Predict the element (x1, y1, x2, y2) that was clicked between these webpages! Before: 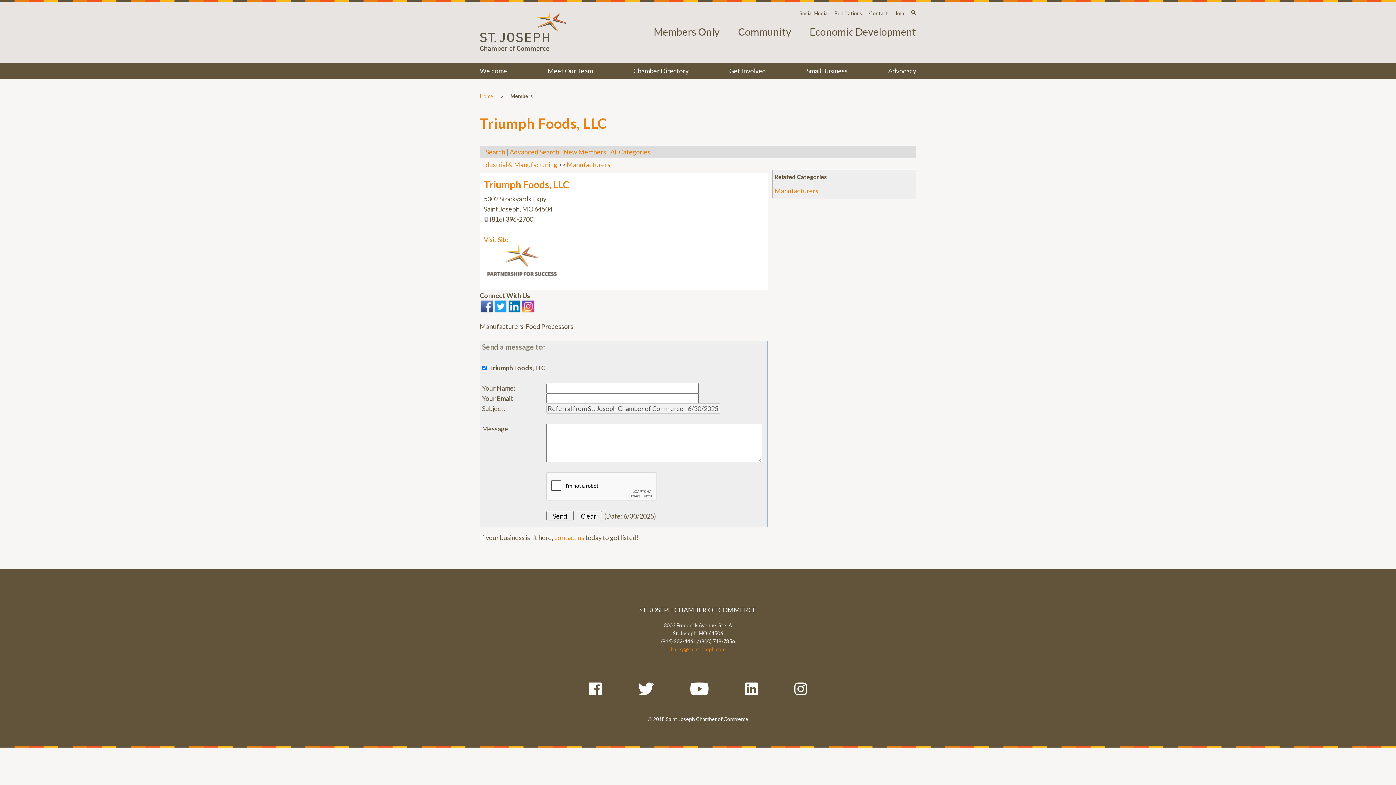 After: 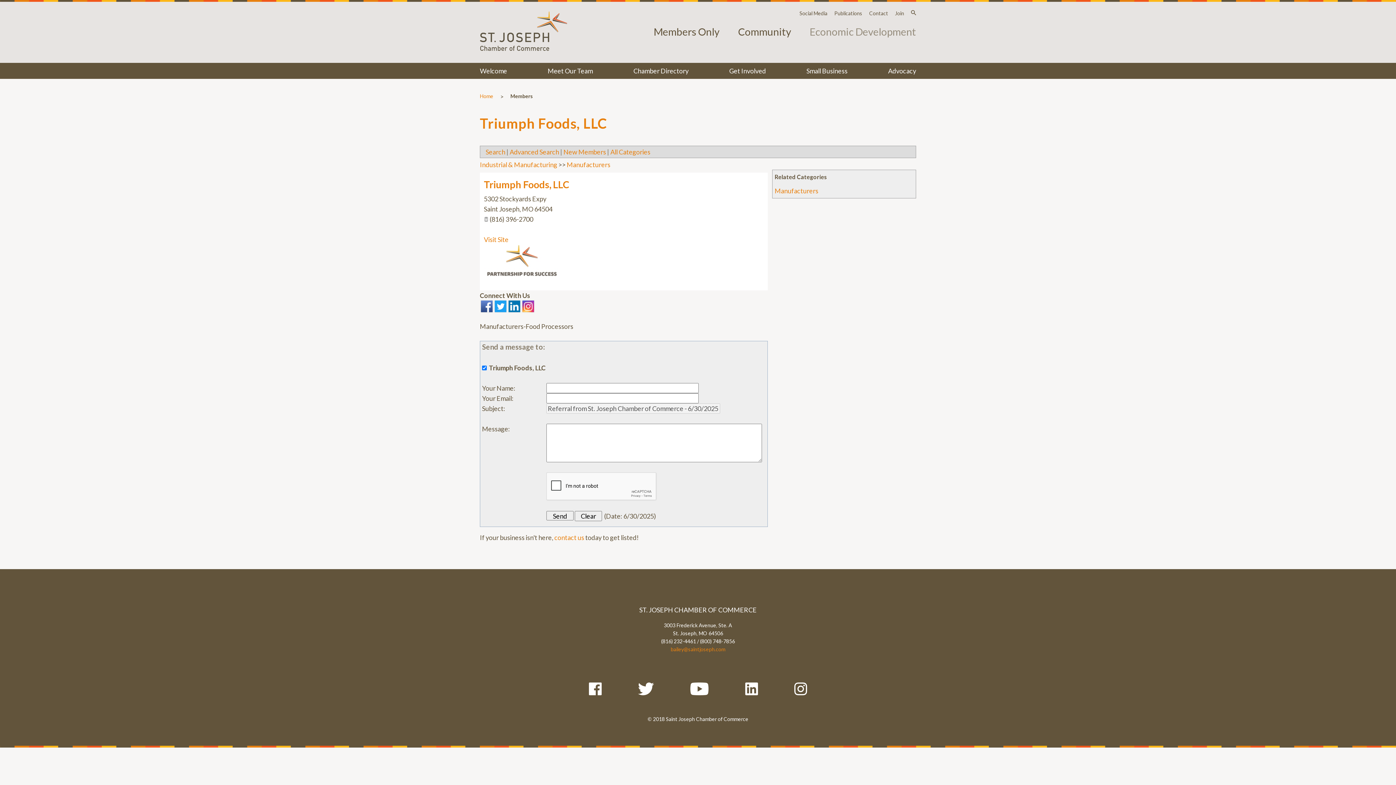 Action: label: Economic Development bbox: (792, 25, 916, 37)